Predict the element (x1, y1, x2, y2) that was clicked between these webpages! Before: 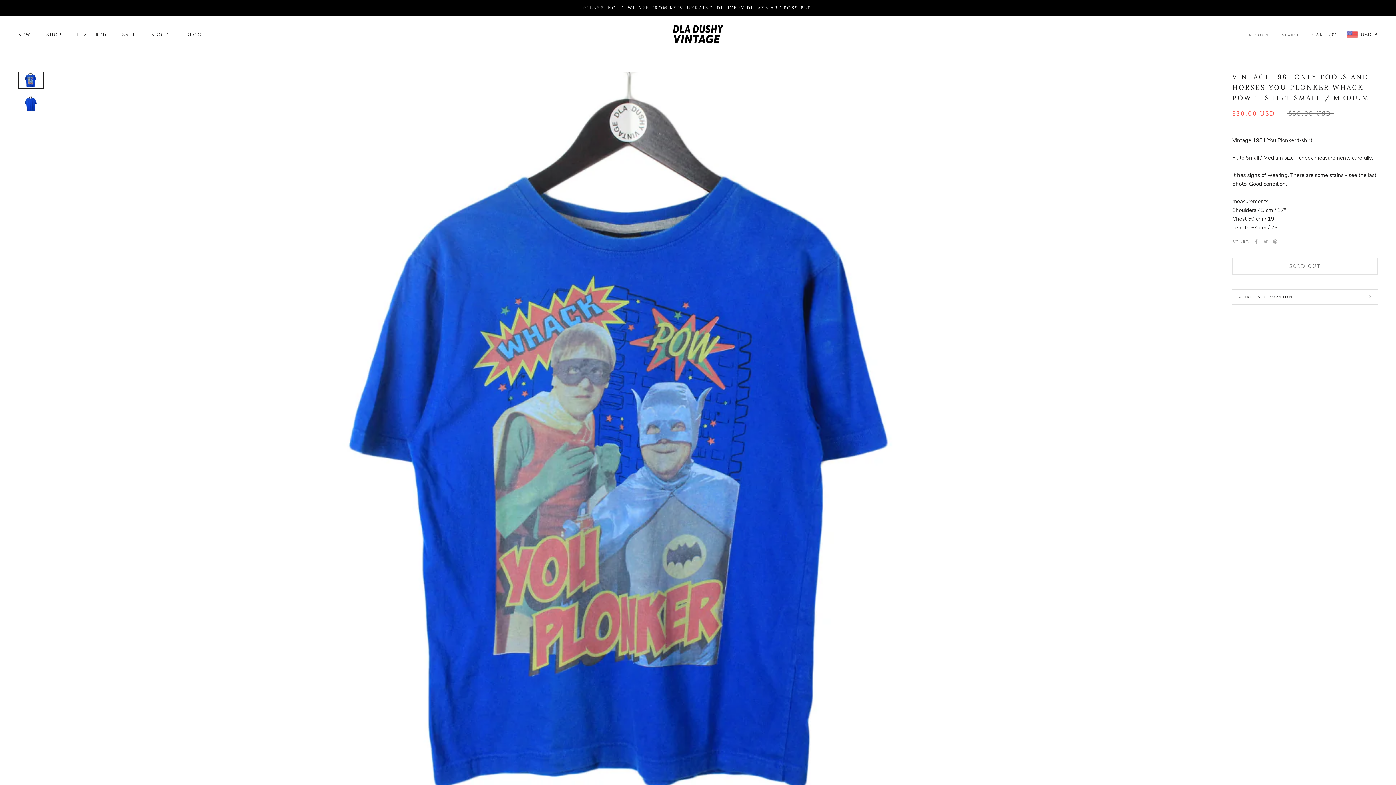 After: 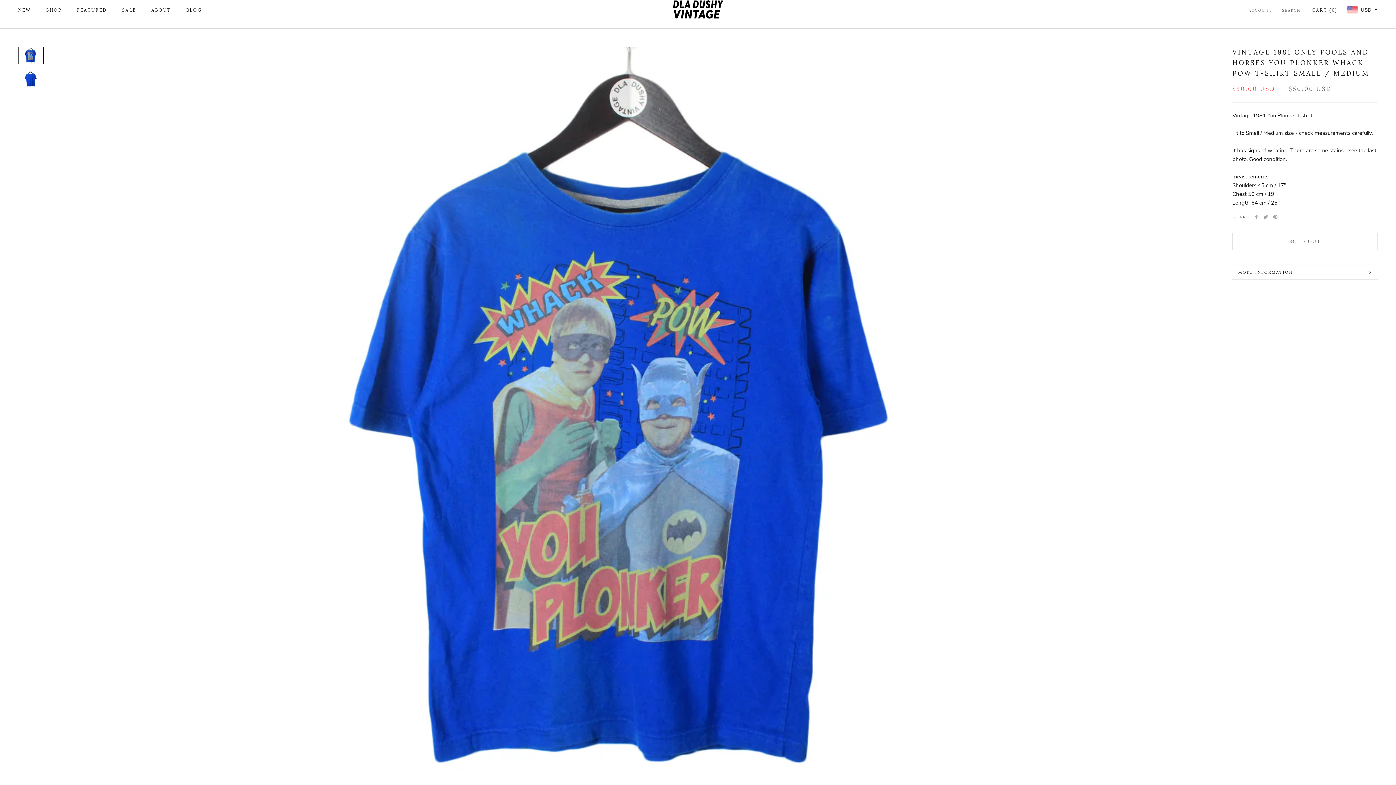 Action: bbox: (18, 71, 43, 88)